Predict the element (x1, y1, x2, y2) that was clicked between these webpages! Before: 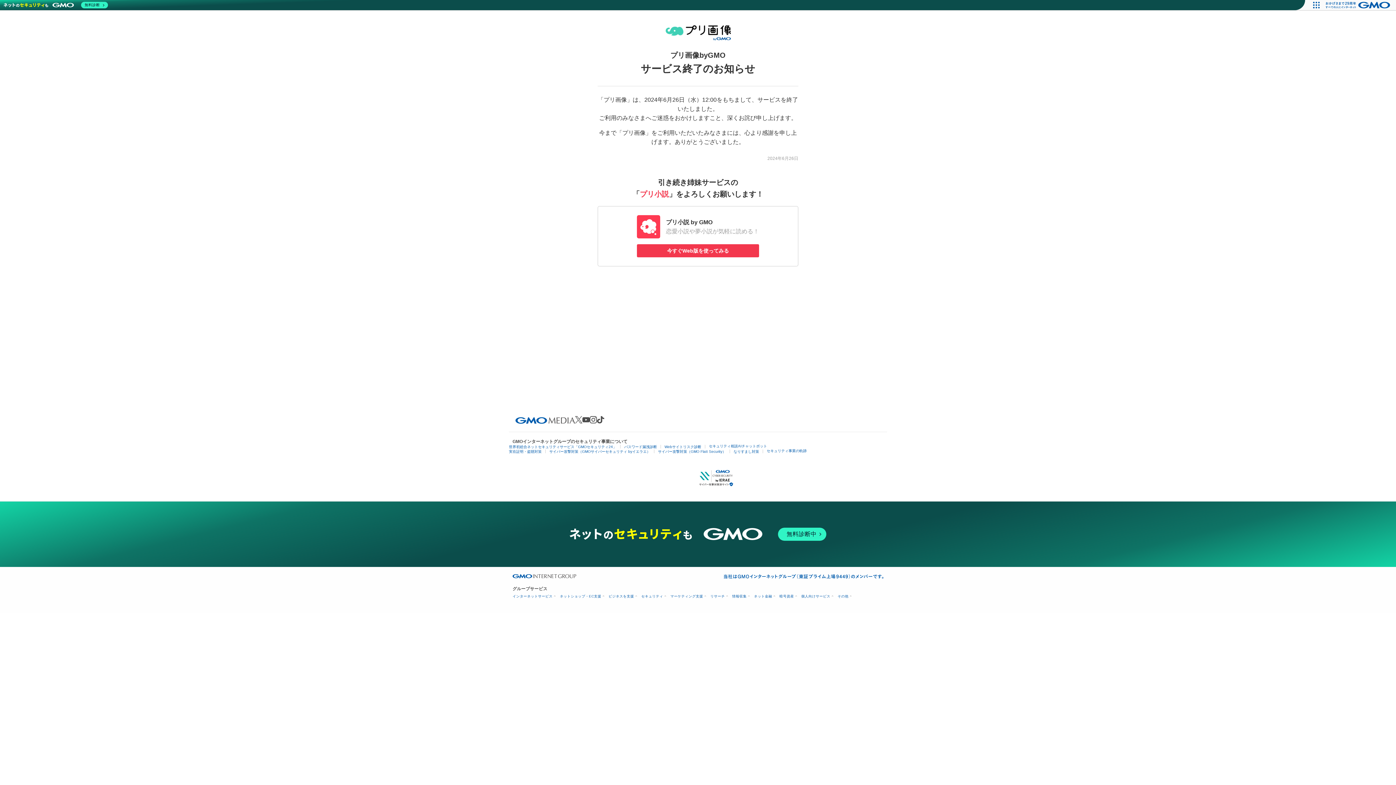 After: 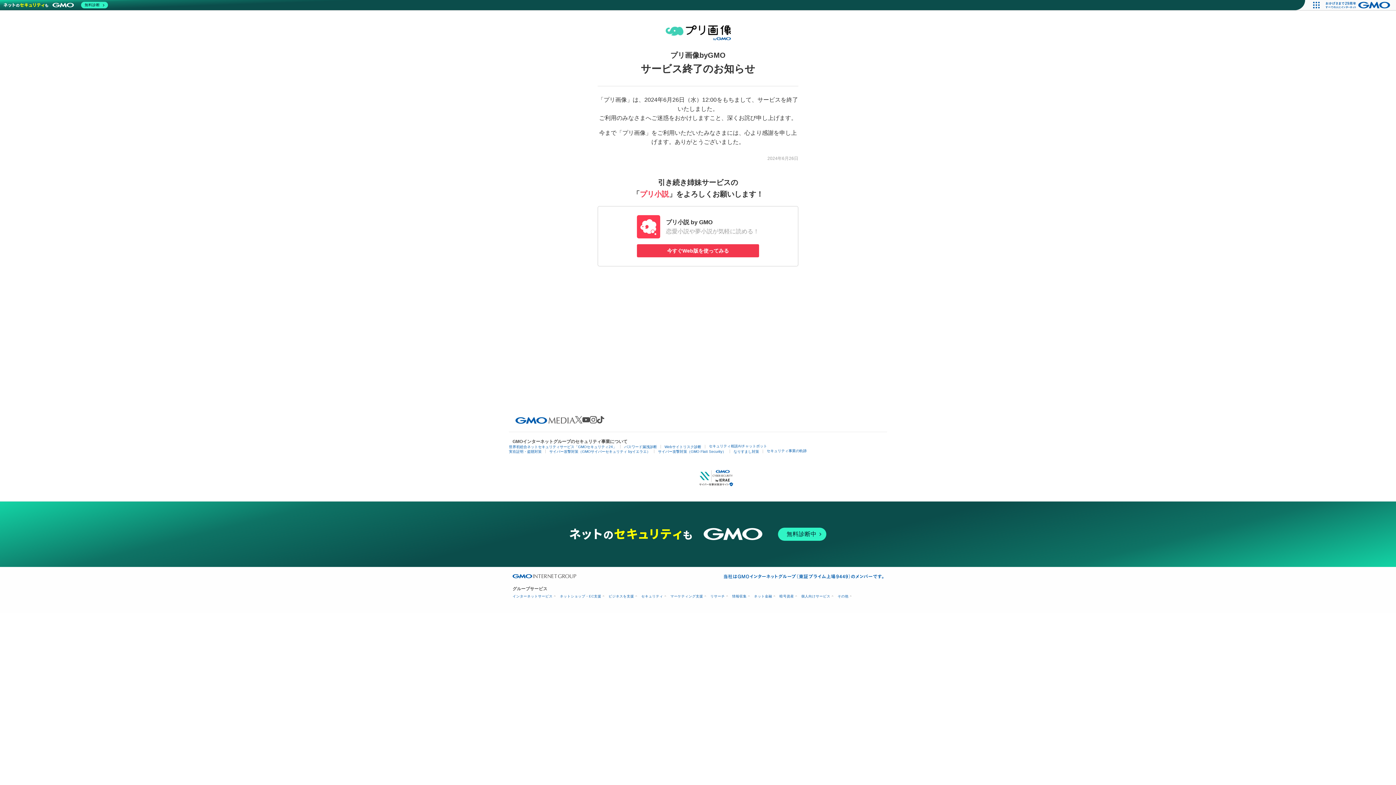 Action: bbox: (582, 416, 589, 423)